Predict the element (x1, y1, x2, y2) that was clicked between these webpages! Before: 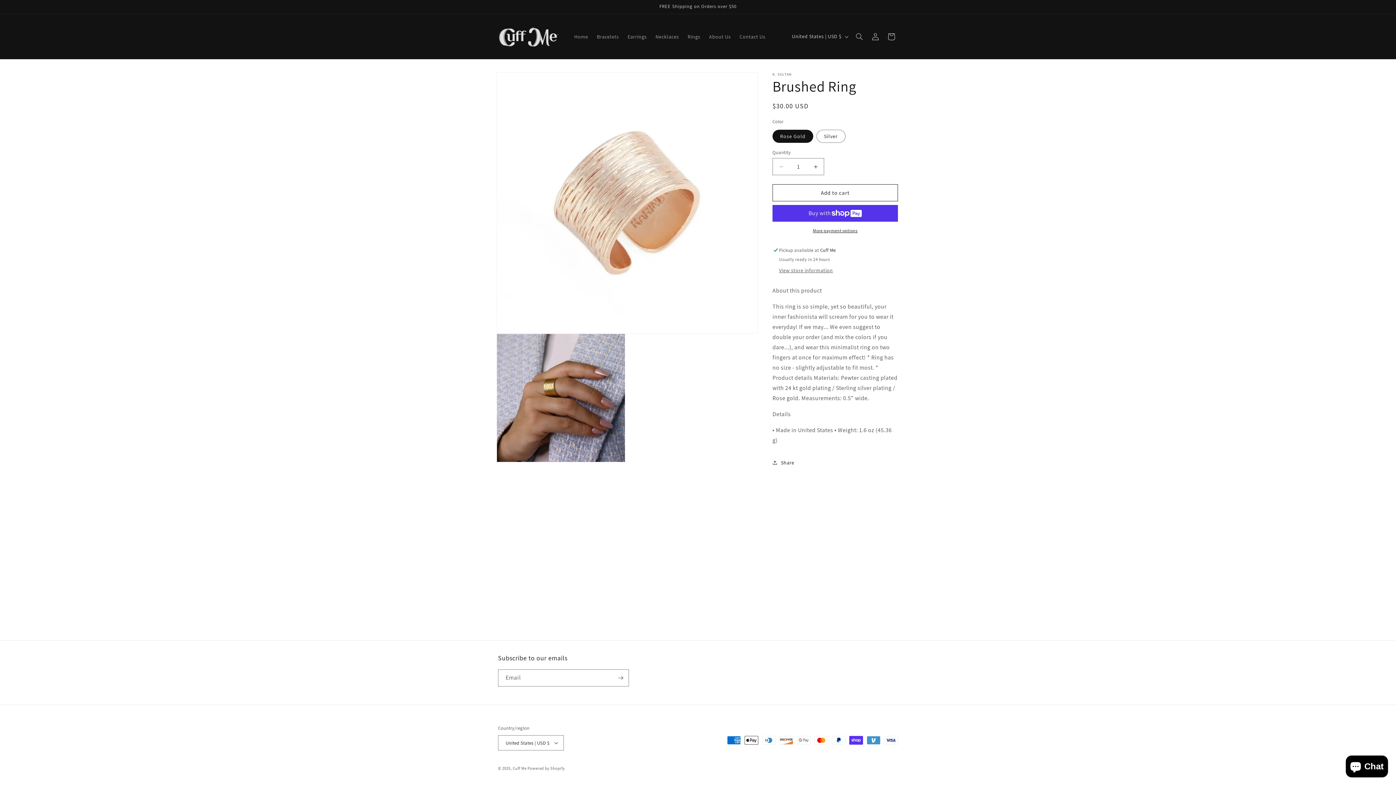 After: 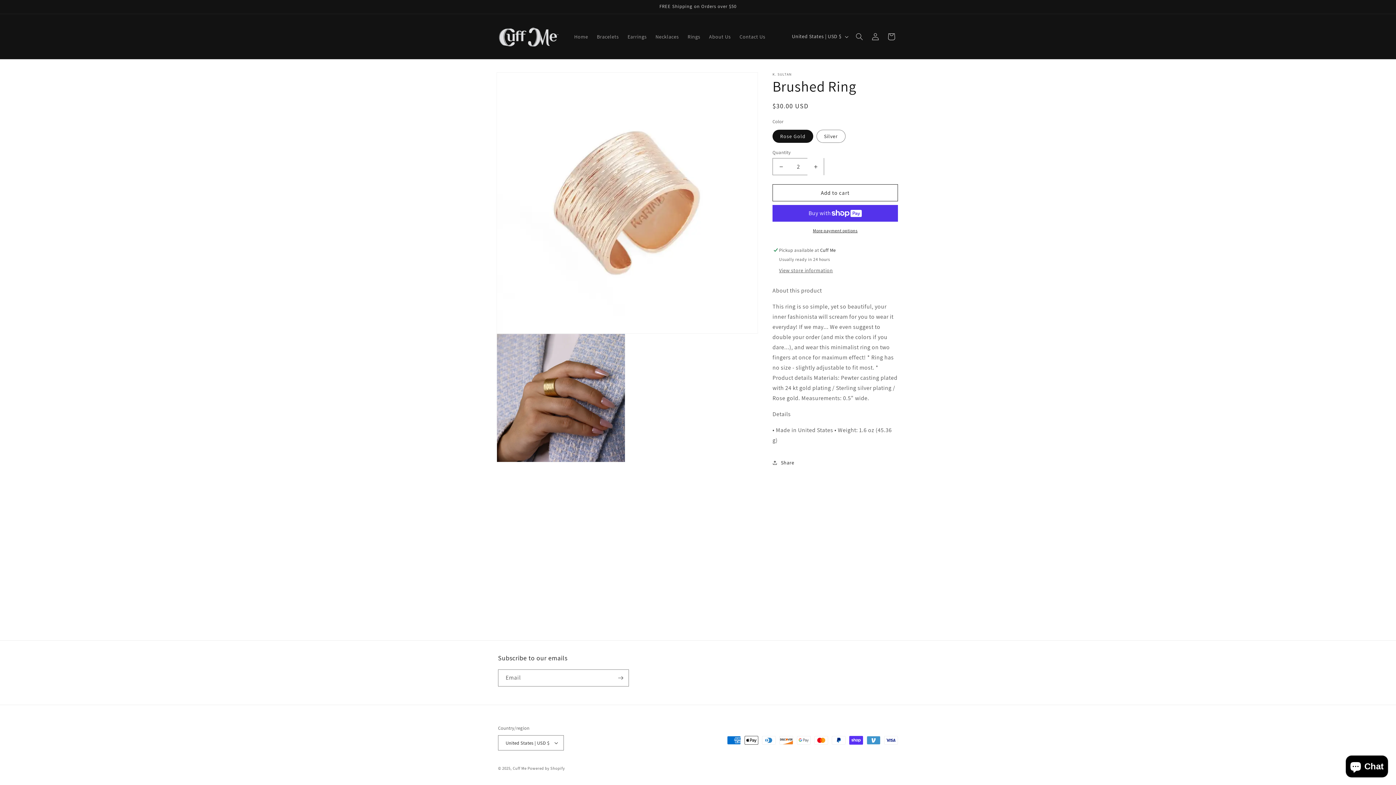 Action: label: Increase quantity for Brushed Ring bbox: (807, 158, 824, 175)